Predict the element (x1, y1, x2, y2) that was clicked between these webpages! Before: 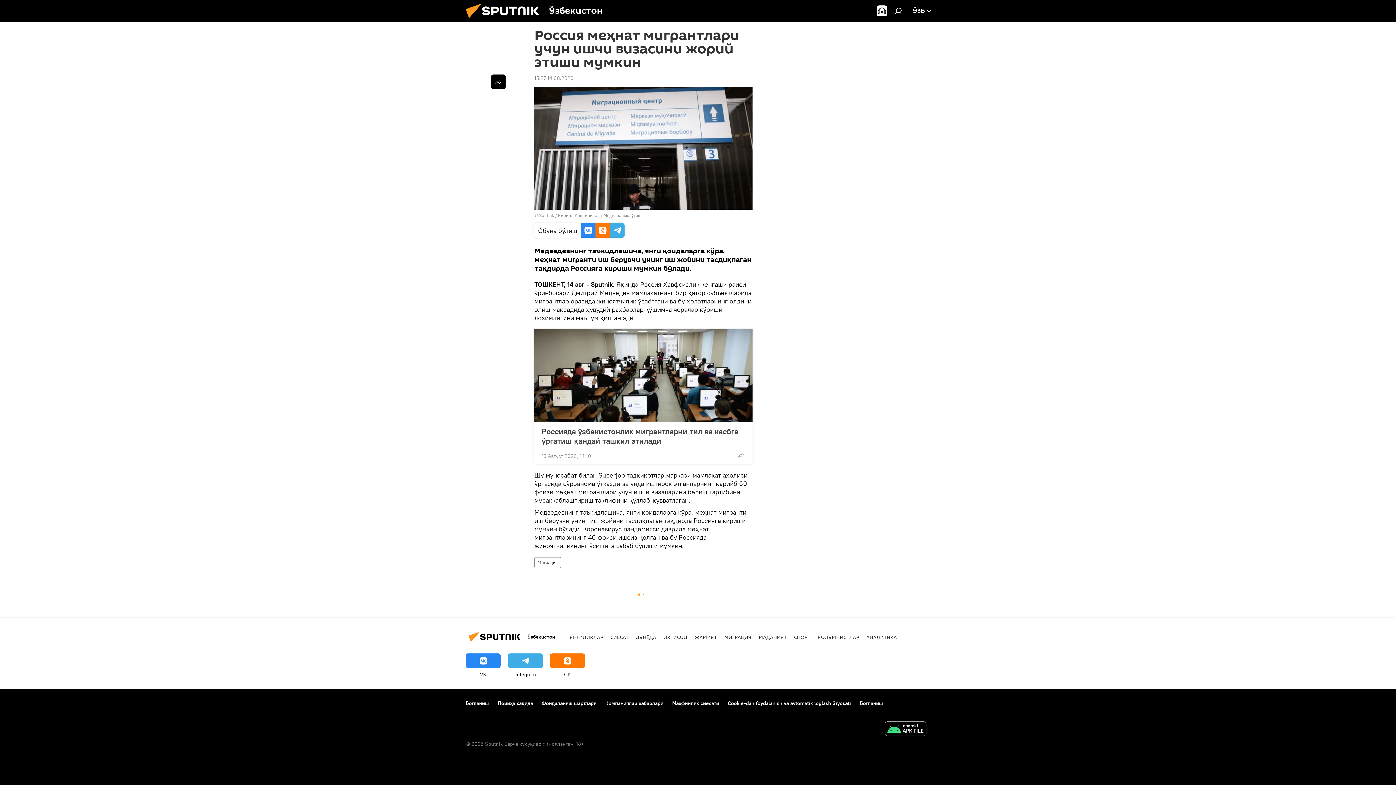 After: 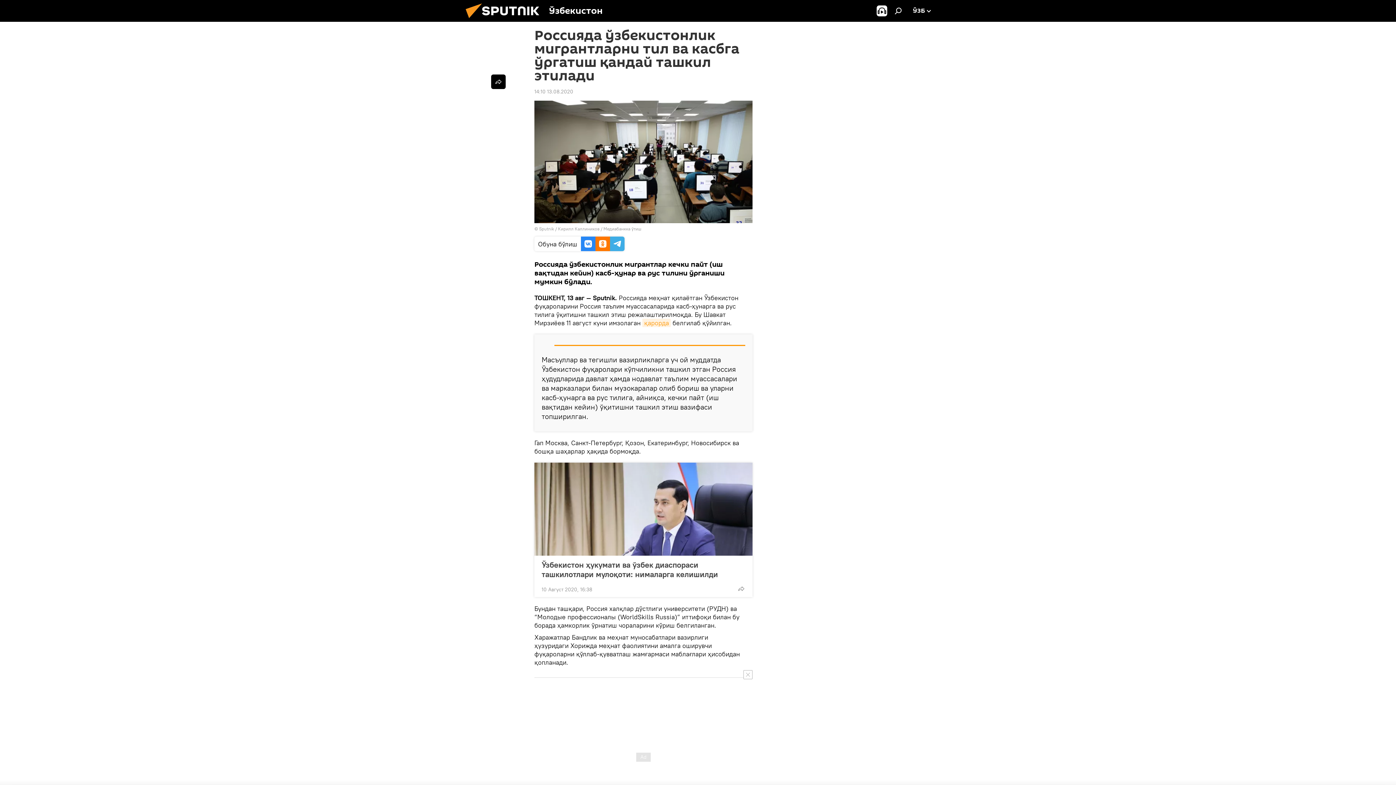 Action: label: Россияда ўзбекистонлик мигрантларни тил ва касбга ўргатиш қандай ташкил этилади bbox: (541, 426, 745, 445)